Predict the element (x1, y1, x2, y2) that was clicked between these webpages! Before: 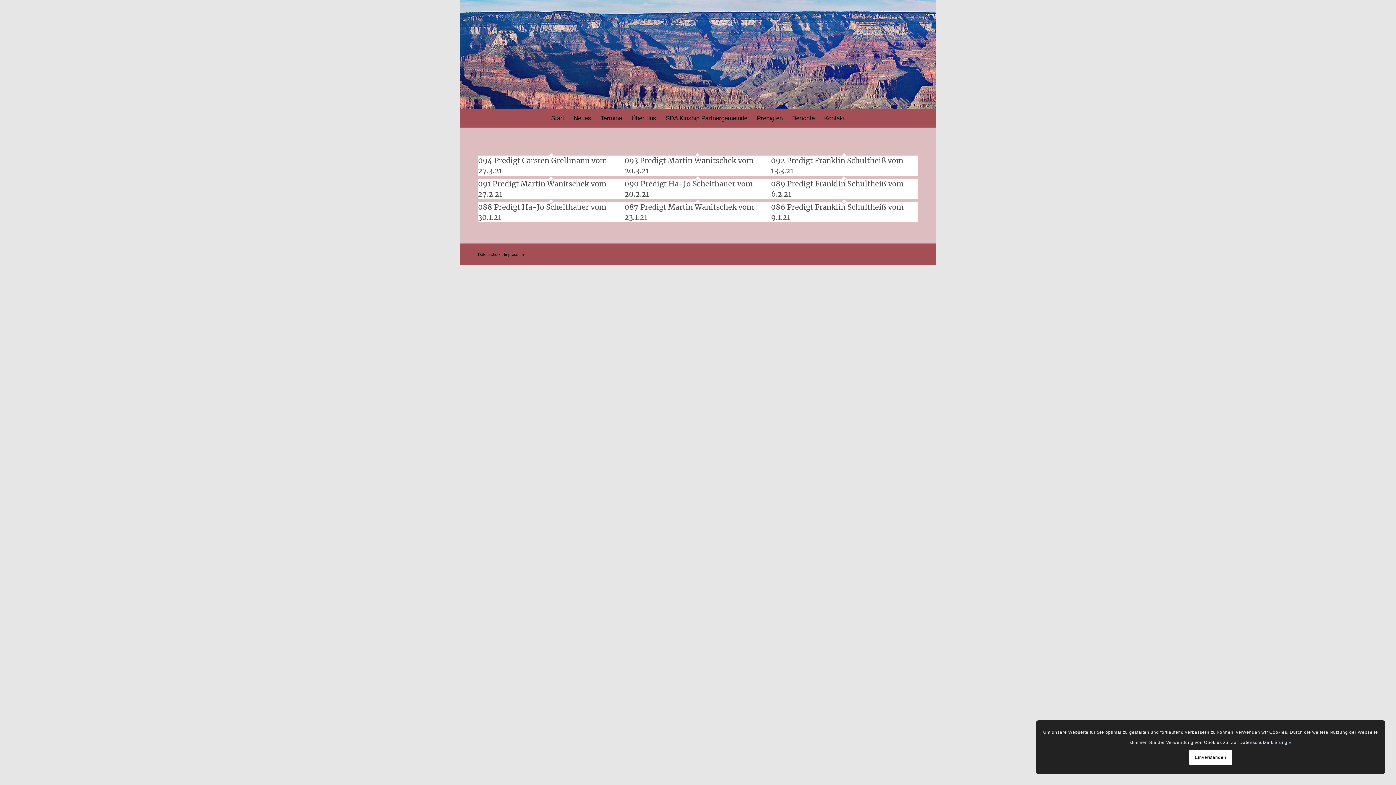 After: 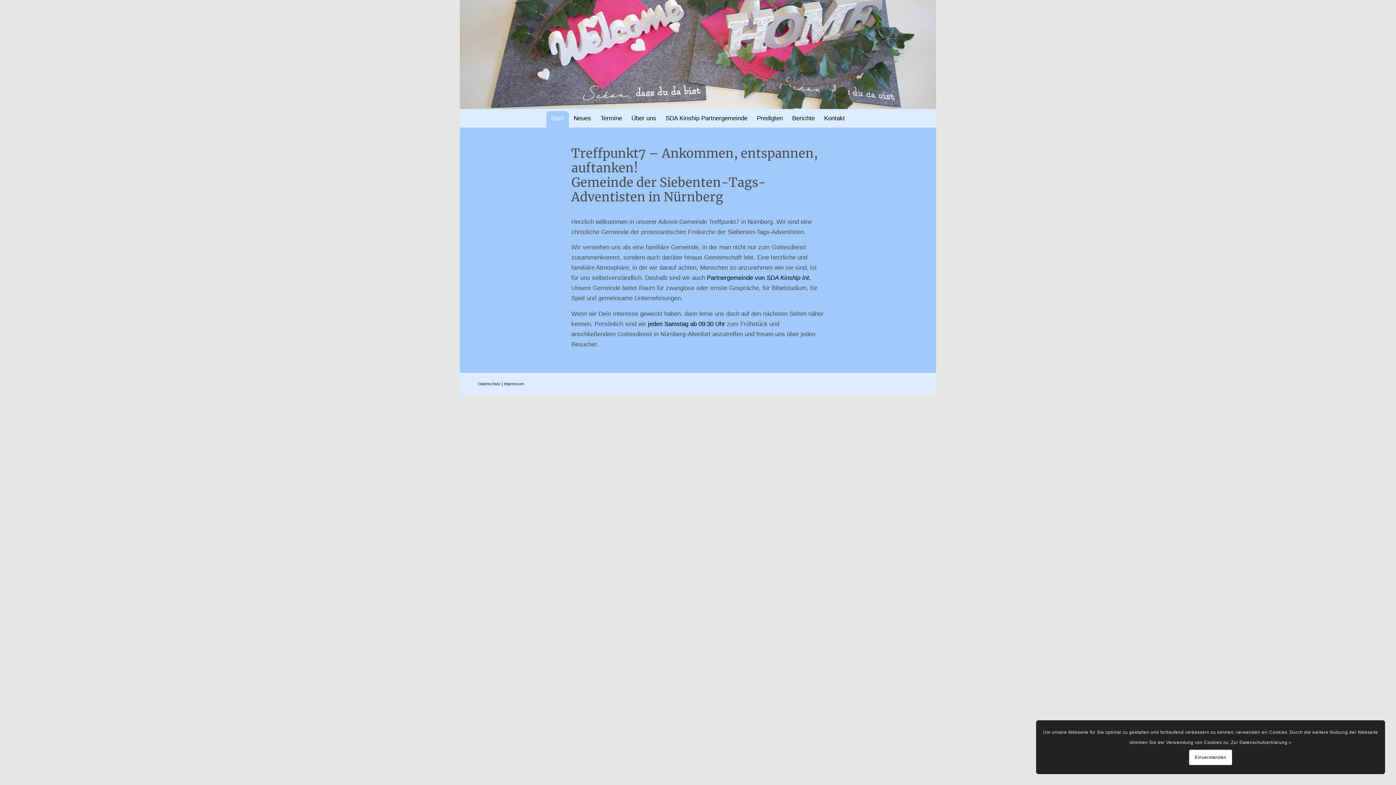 Action: bbox: (546, 111, 569, 127) label: Start